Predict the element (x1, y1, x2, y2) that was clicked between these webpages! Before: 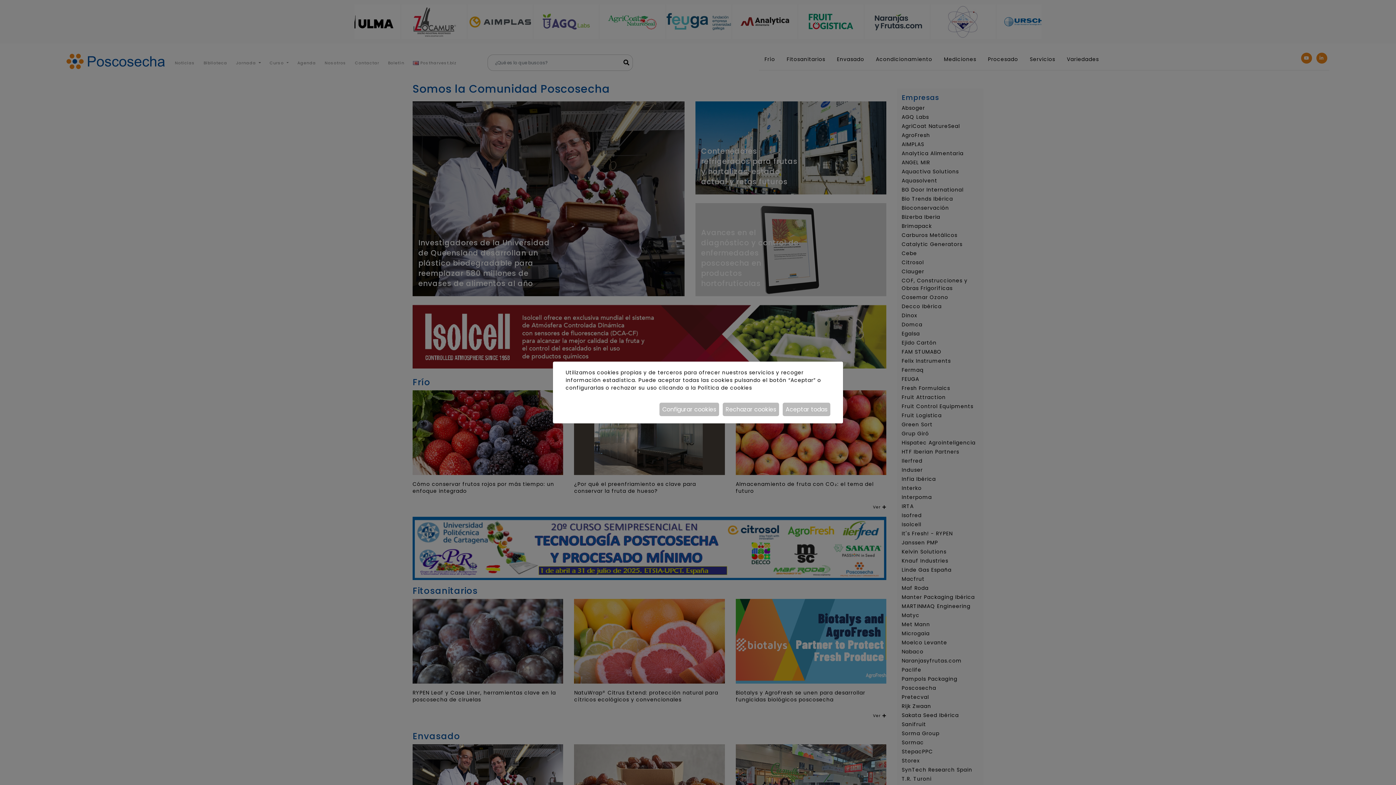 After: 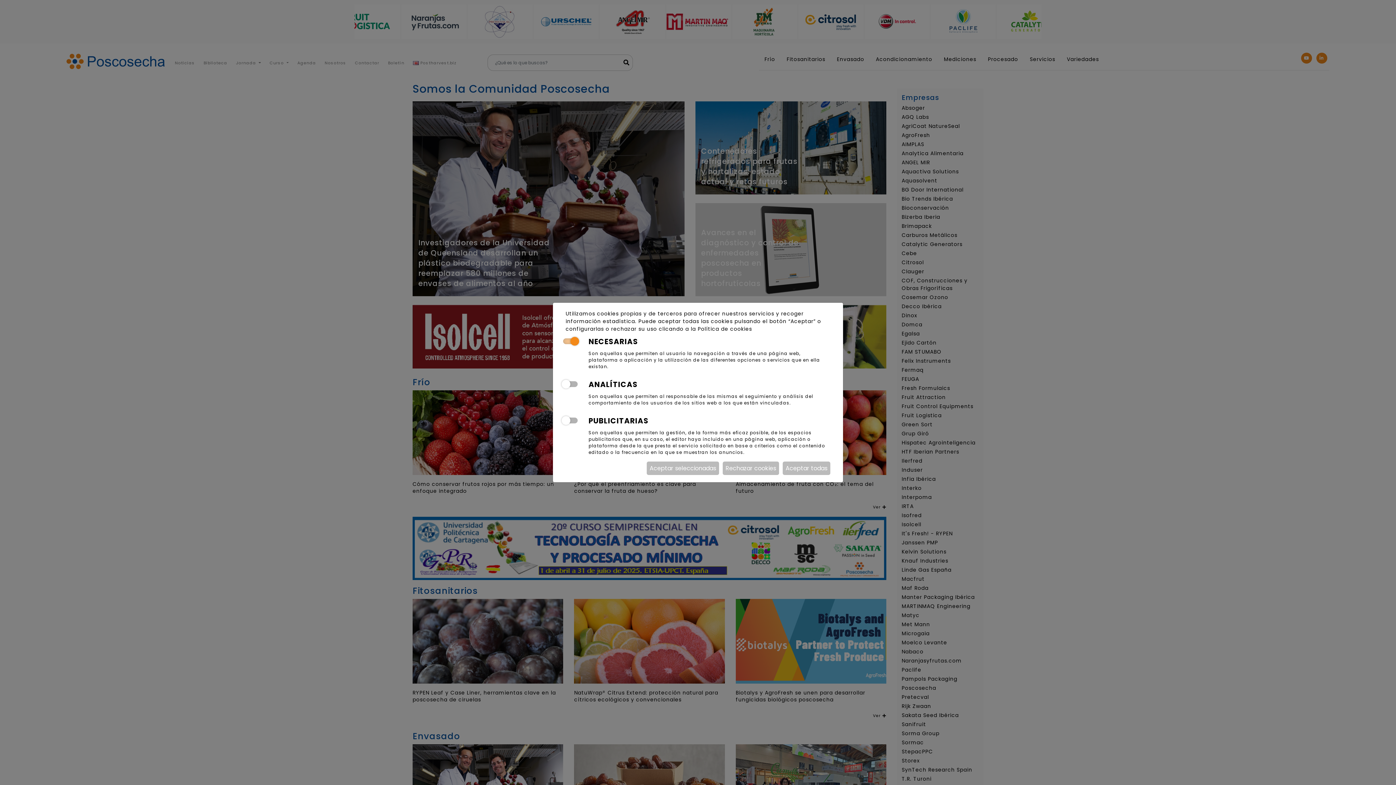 Action: label: Configurar cookies bbox: (659, 402, 719, 416)